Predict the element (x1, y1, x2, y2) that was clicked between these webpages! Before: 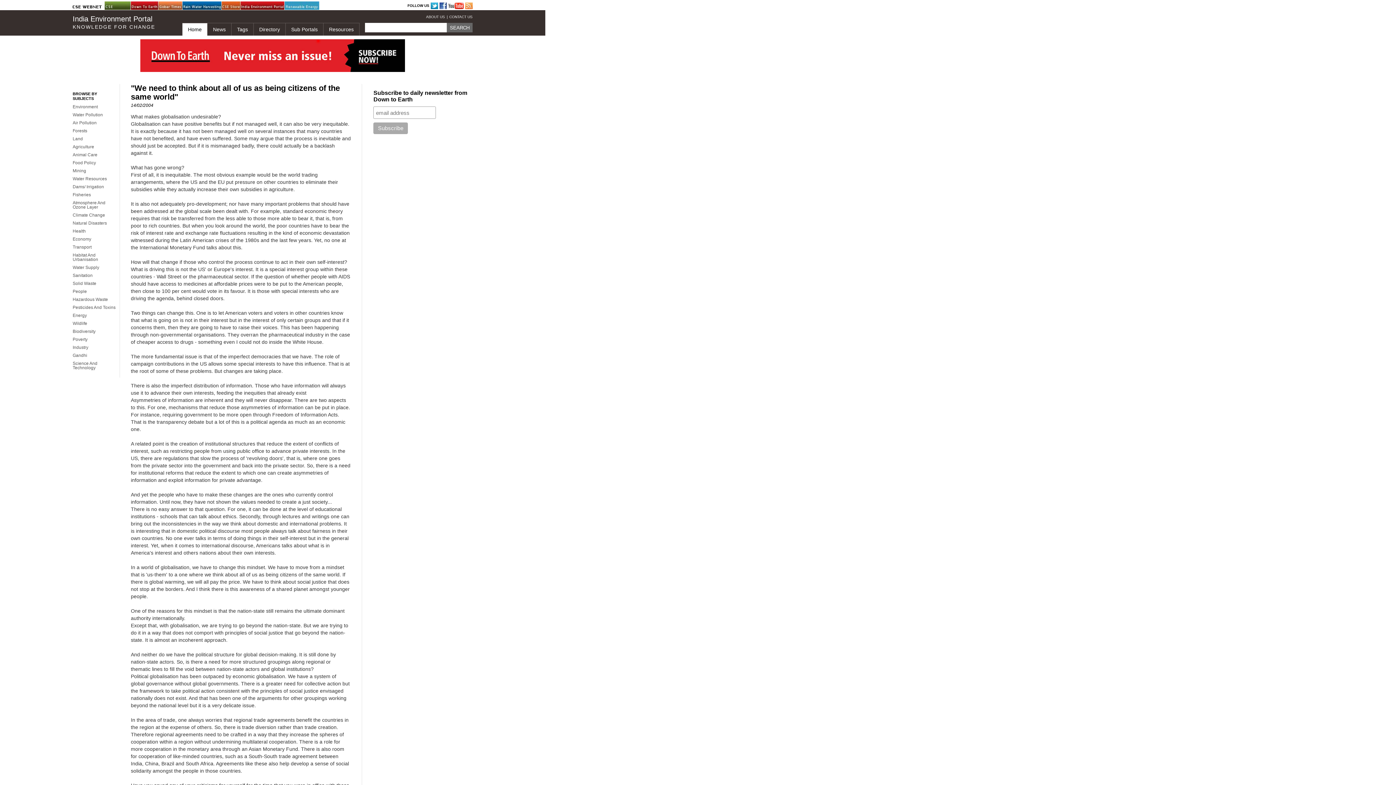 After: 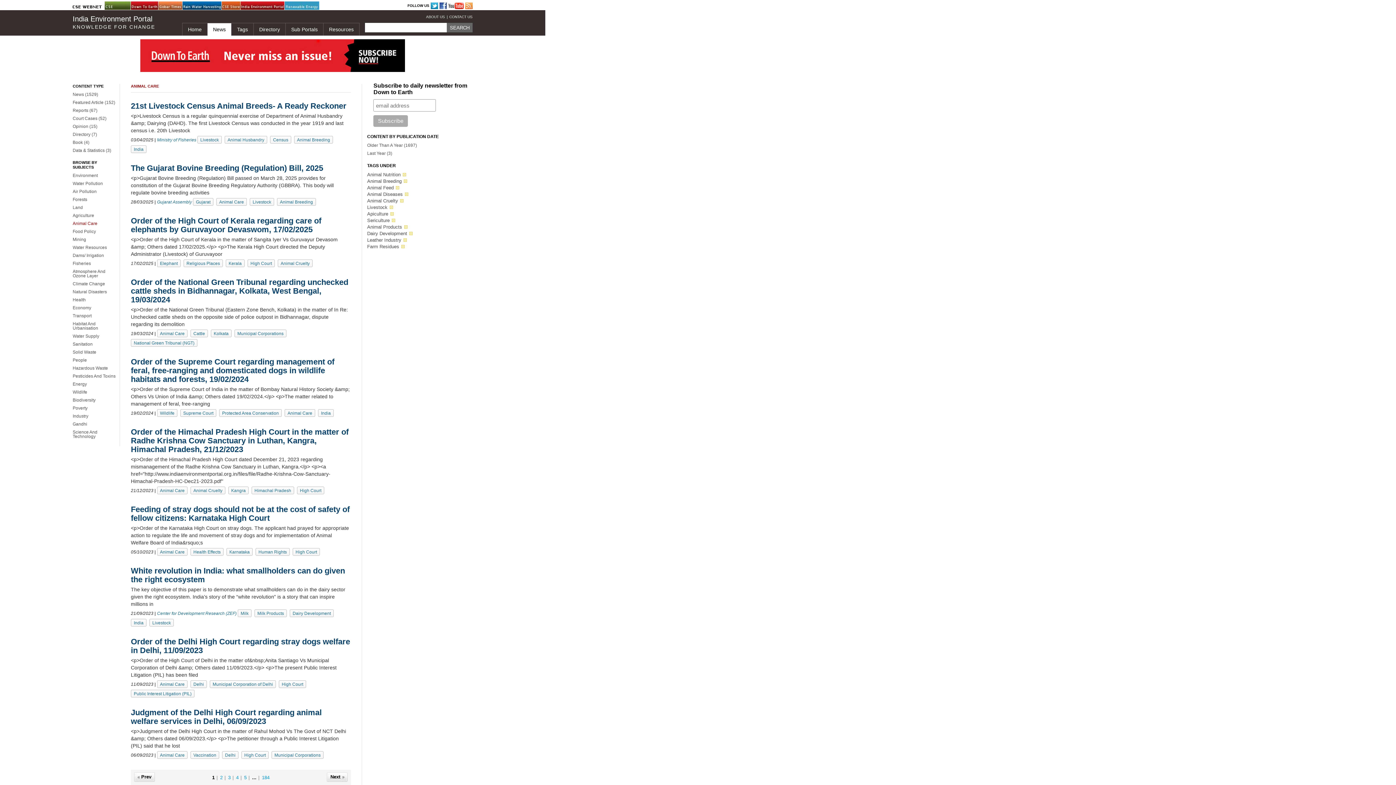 Action: label: Animal Care bbox: (72, 152, 97, 157)